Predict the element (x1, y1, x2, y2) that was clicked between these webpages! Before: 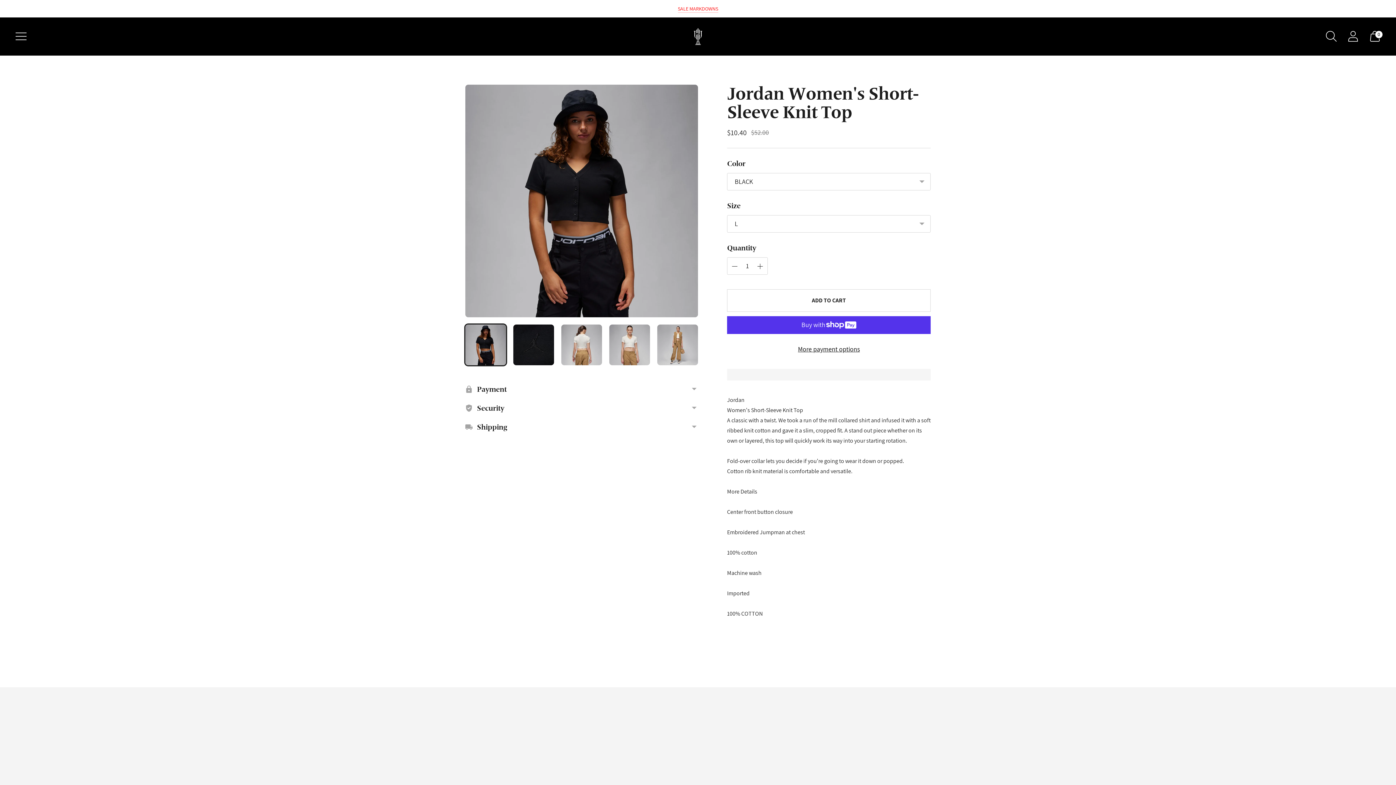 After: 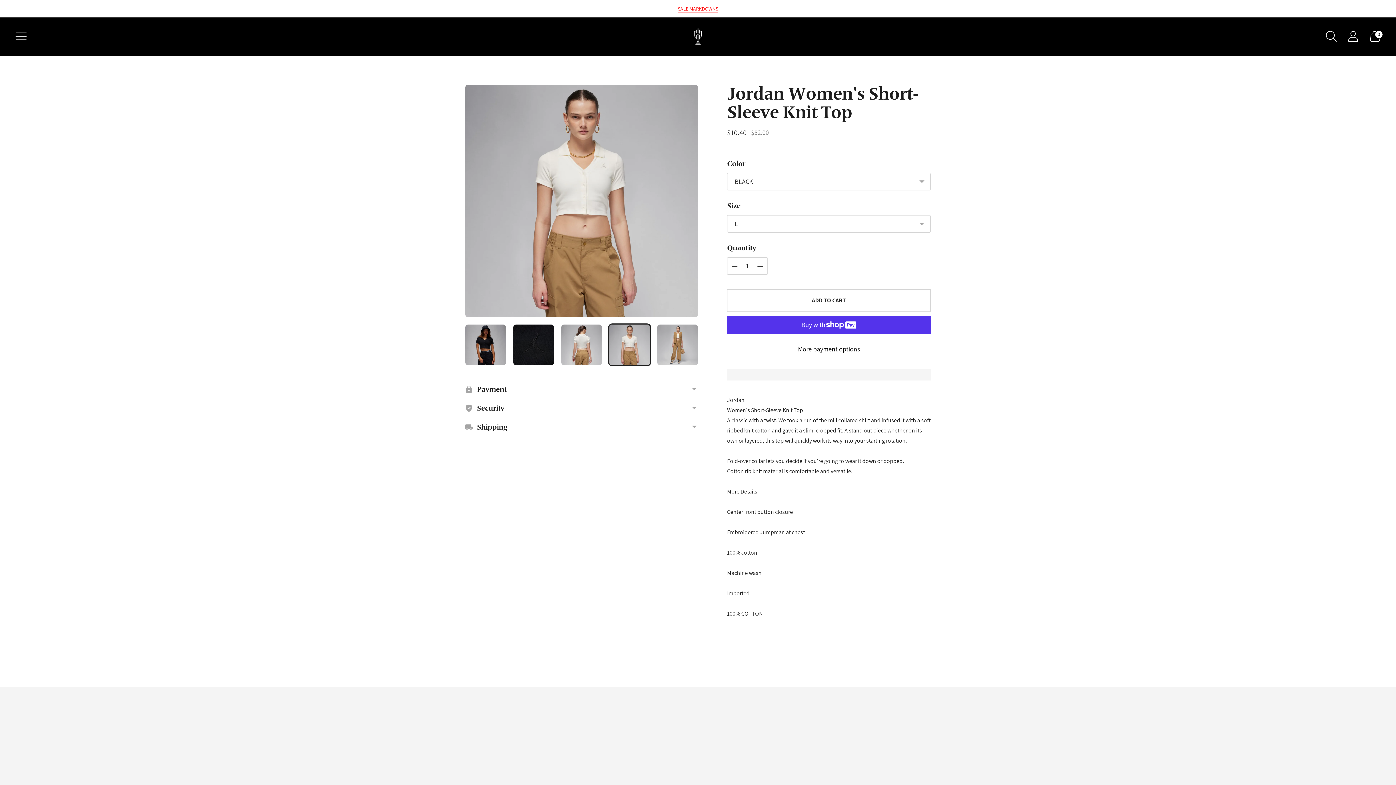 Action: bbox: (609, 324, 650, 365) label: Change image to image 4